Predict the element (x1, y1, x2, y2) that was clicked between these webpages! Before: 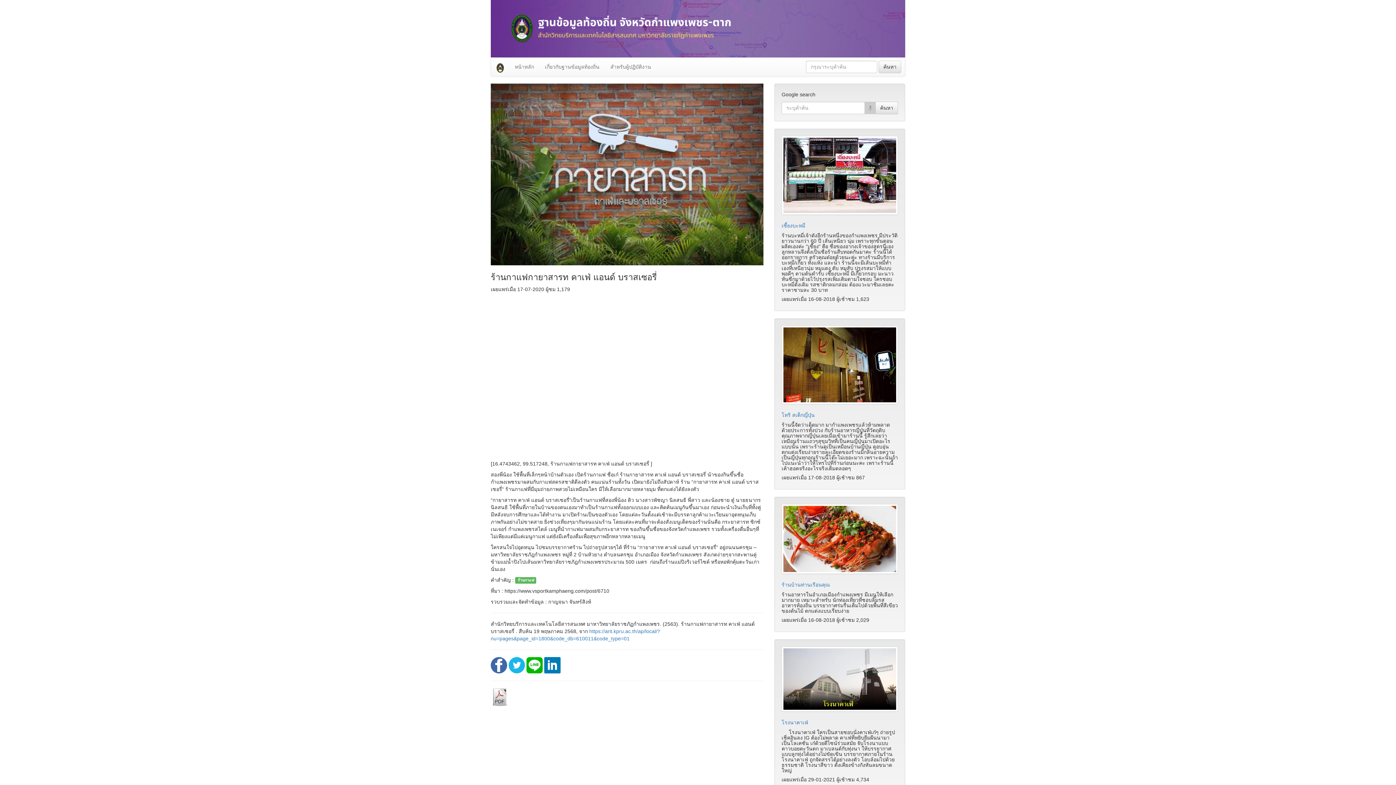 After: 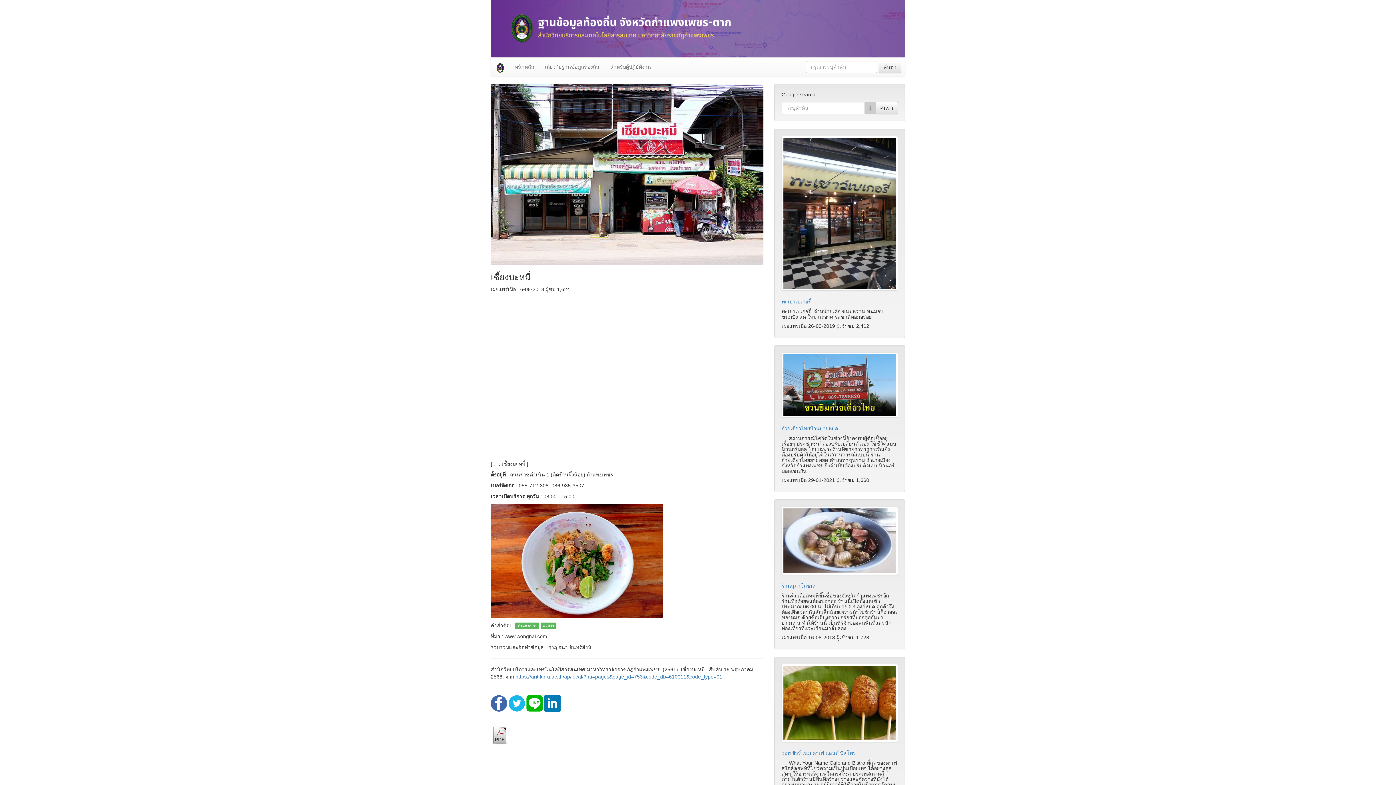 Action: bbox: (781, 136, 898, 214)